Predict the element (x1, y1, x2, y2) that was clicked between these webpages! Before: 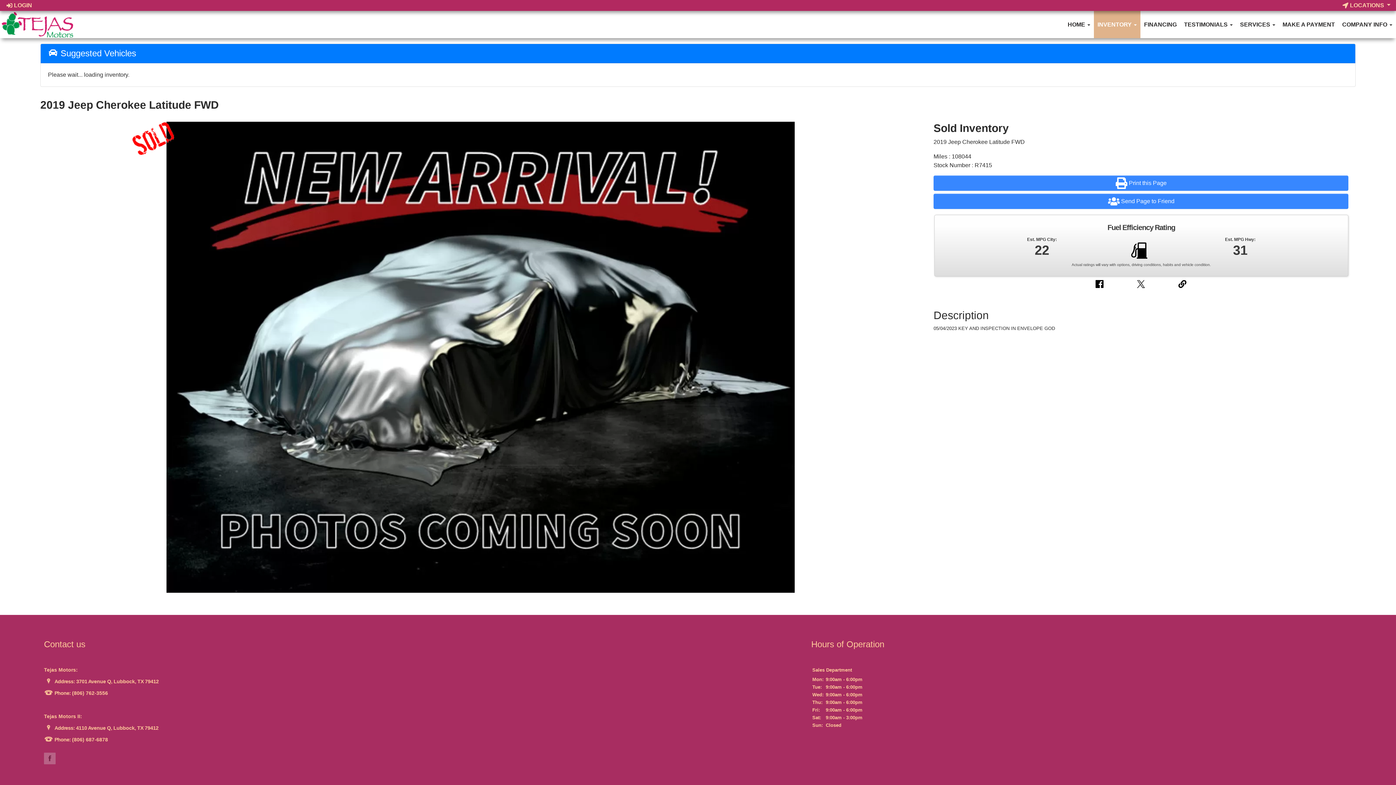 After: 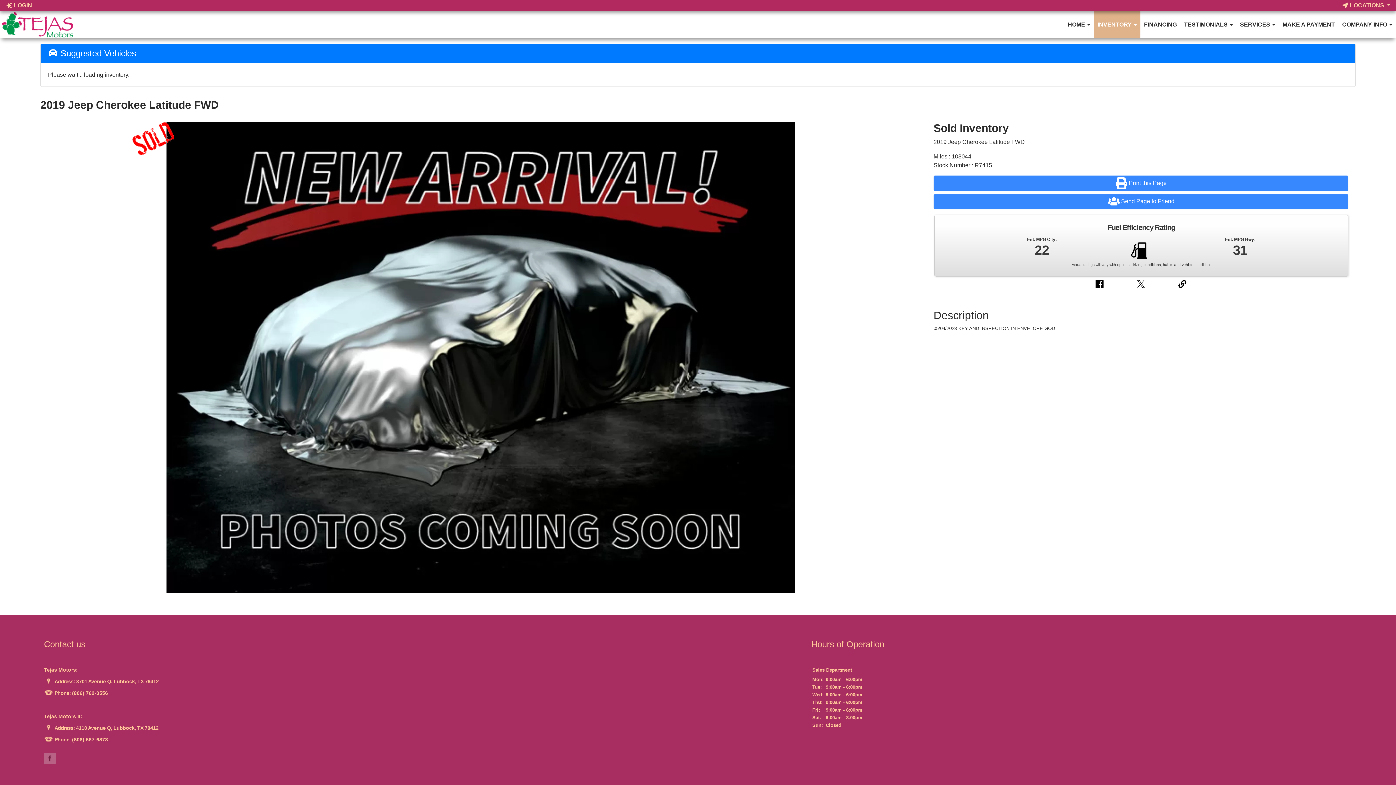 Action: bbox: (1095, 279, 1104, 288)